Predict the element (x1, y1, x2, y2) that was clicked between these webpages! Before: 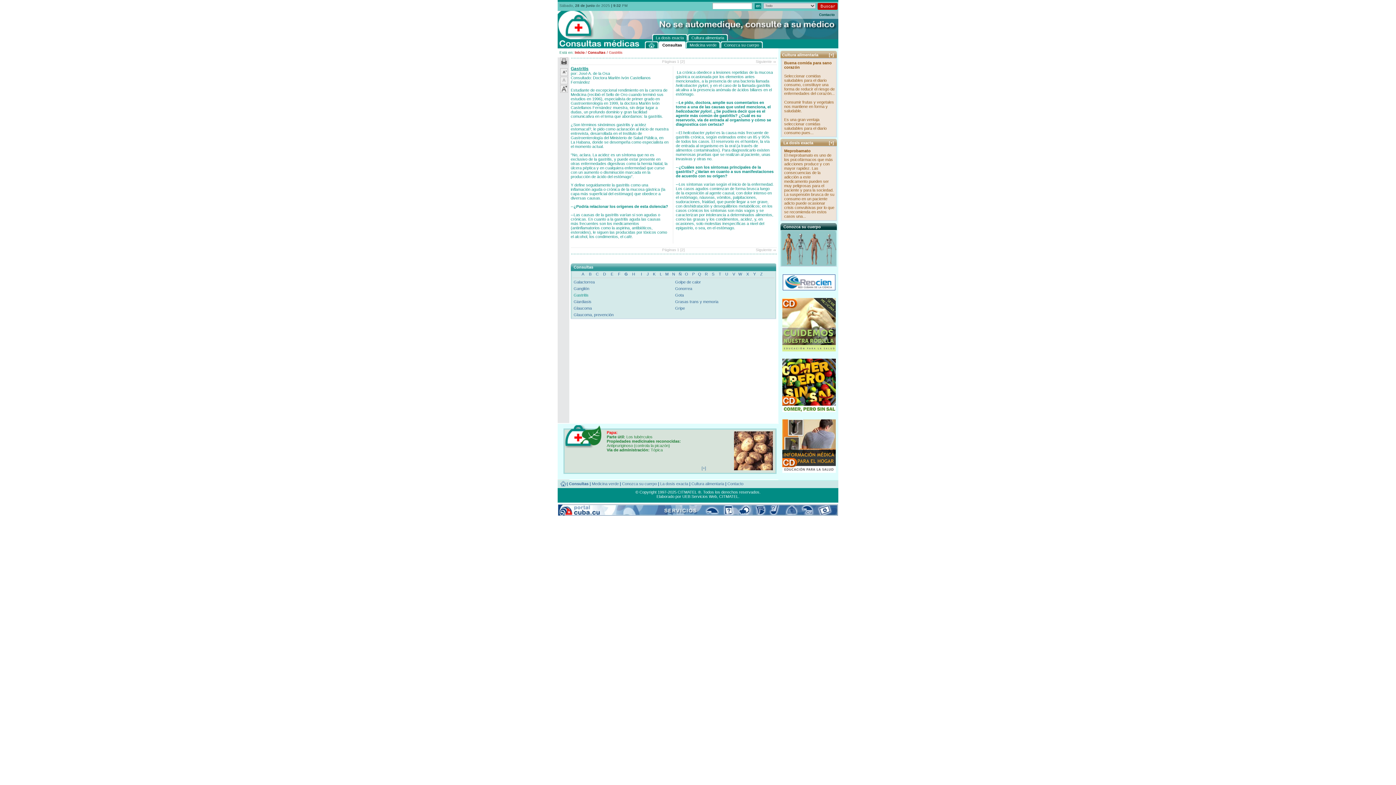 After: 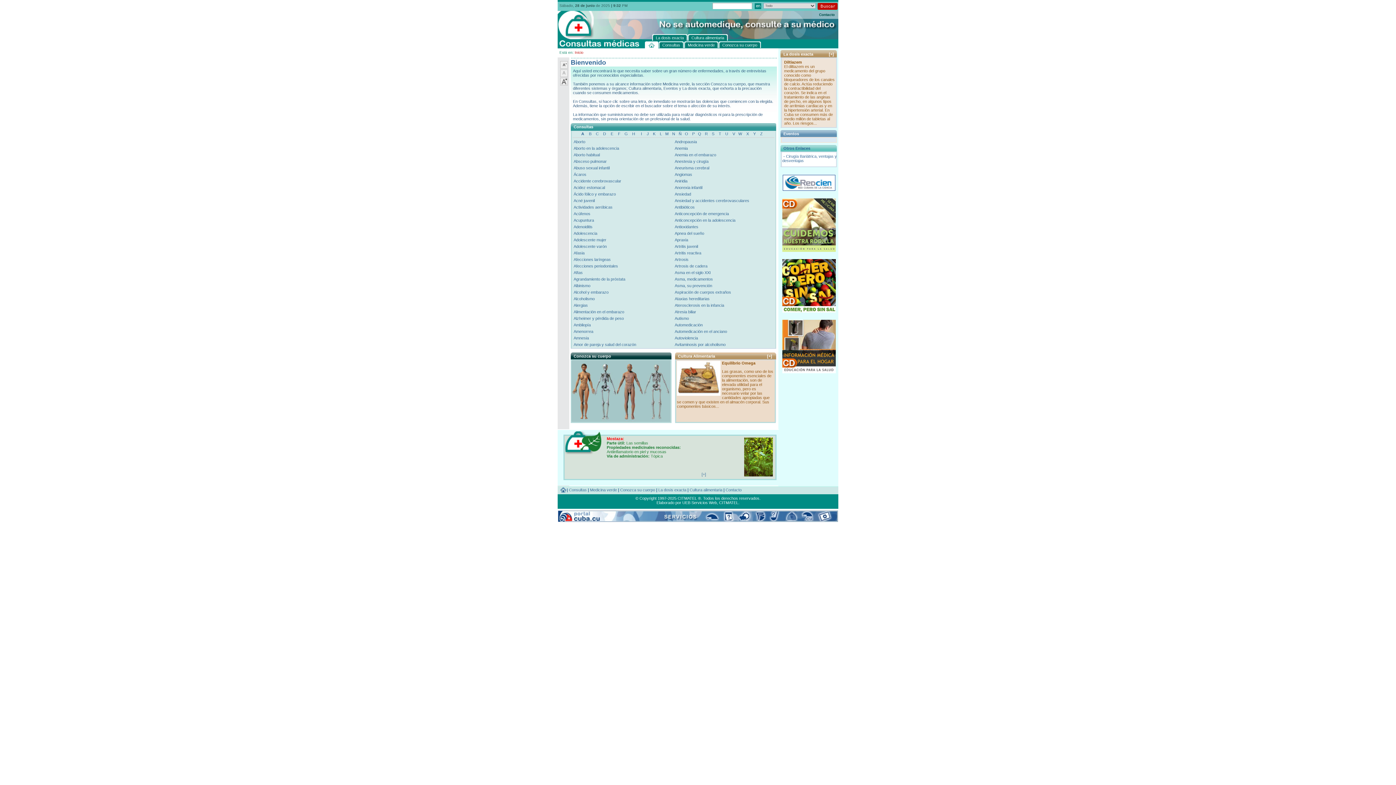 Action: bbox: (574, 50, 584, 54) label: Inicio